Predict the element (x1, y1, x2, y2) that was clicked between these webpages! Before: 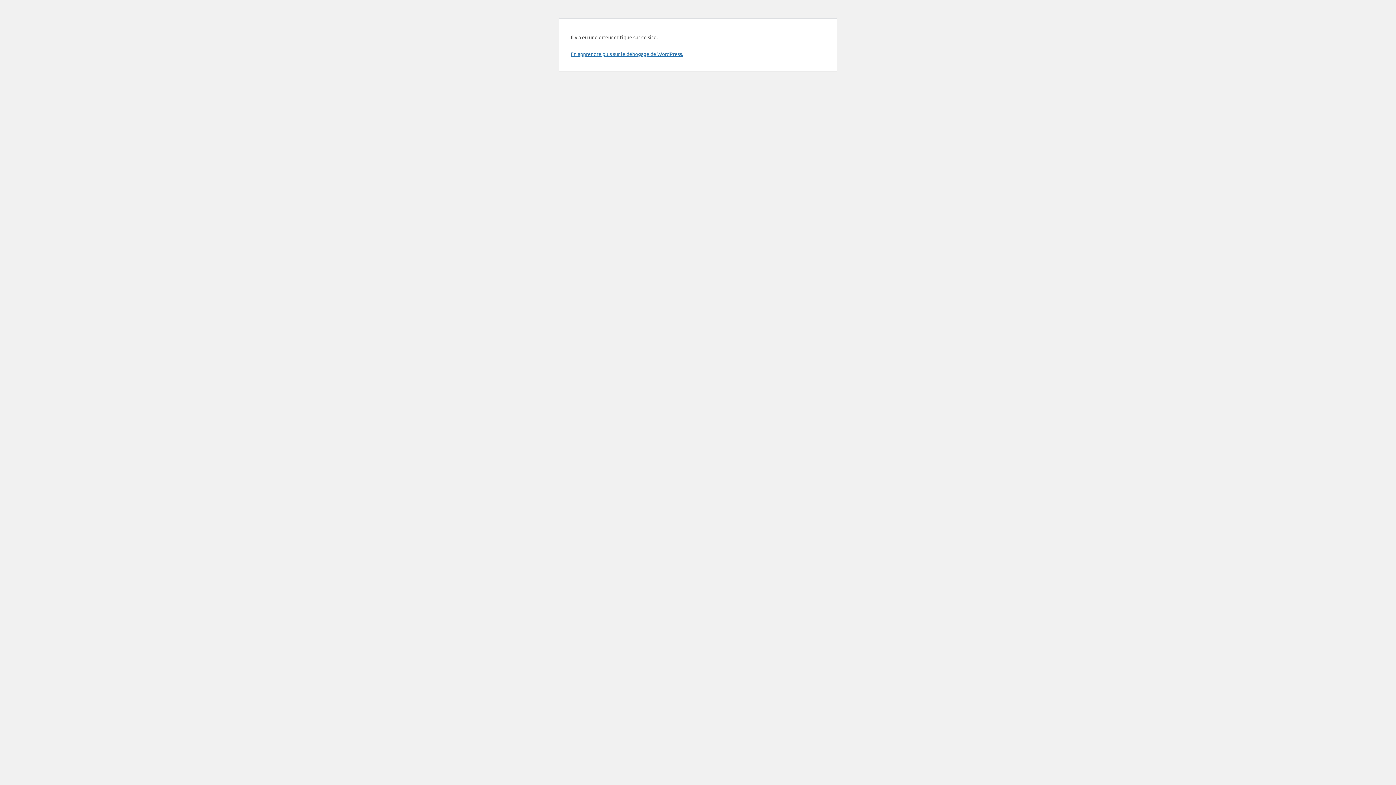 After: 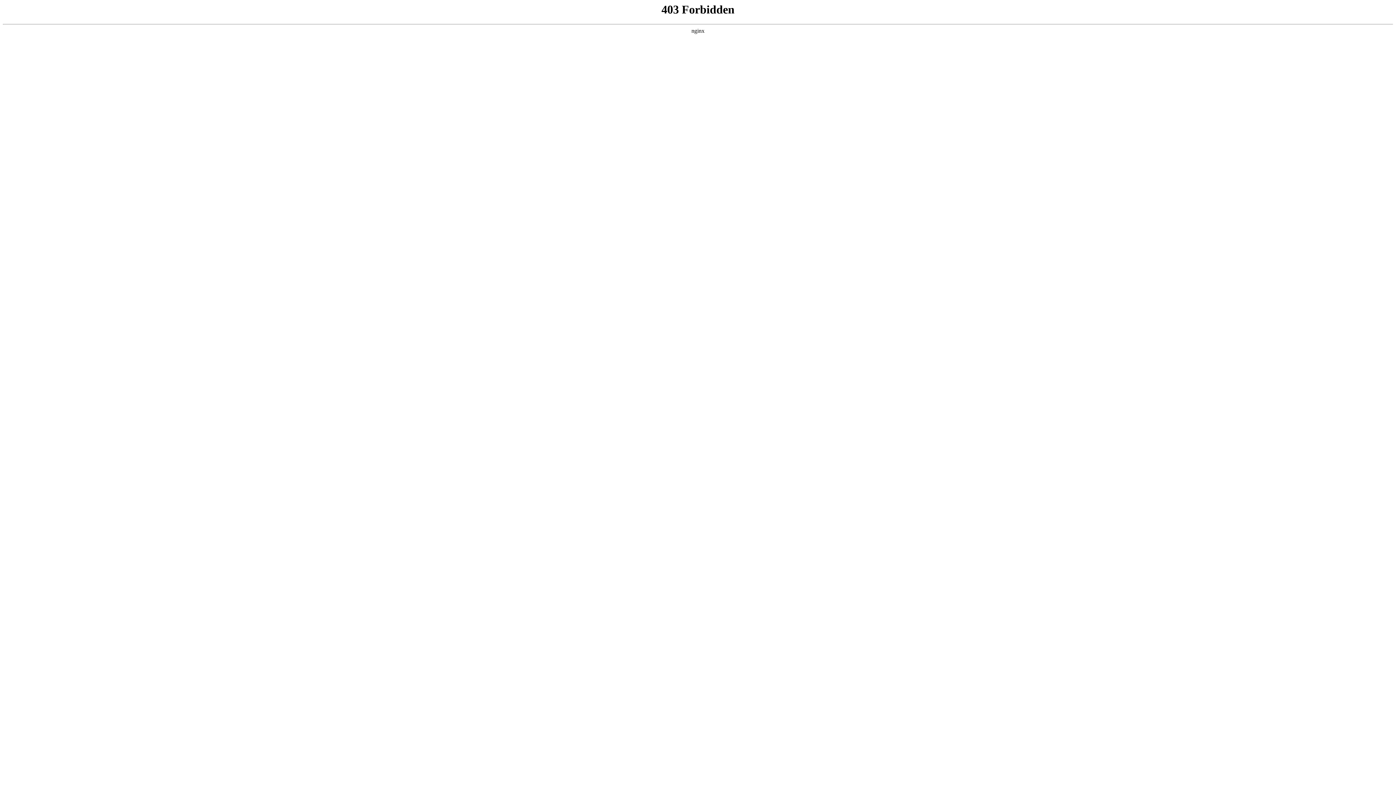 Action: bbox: (570, 50, 683, 57) label: En apprendre plus sur le débogage de WordPress.